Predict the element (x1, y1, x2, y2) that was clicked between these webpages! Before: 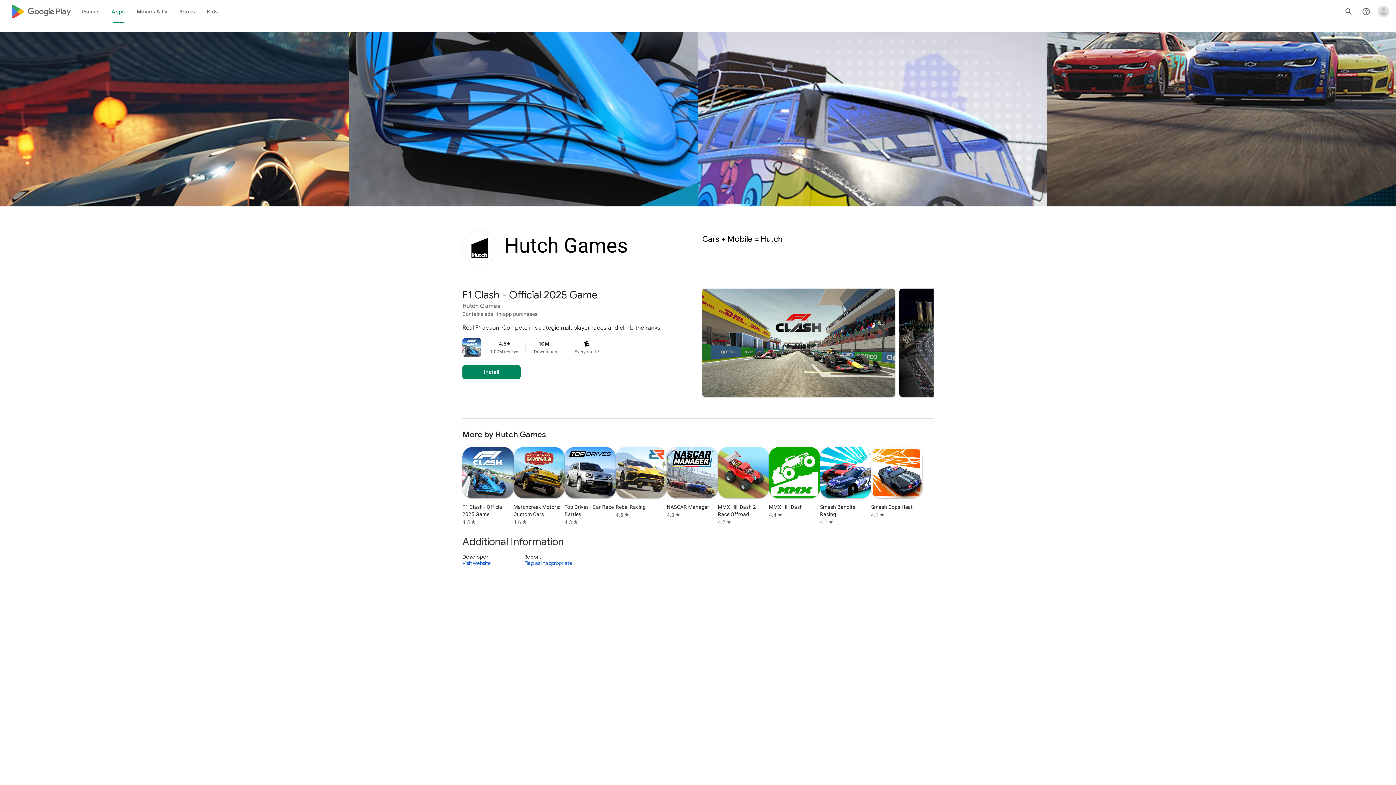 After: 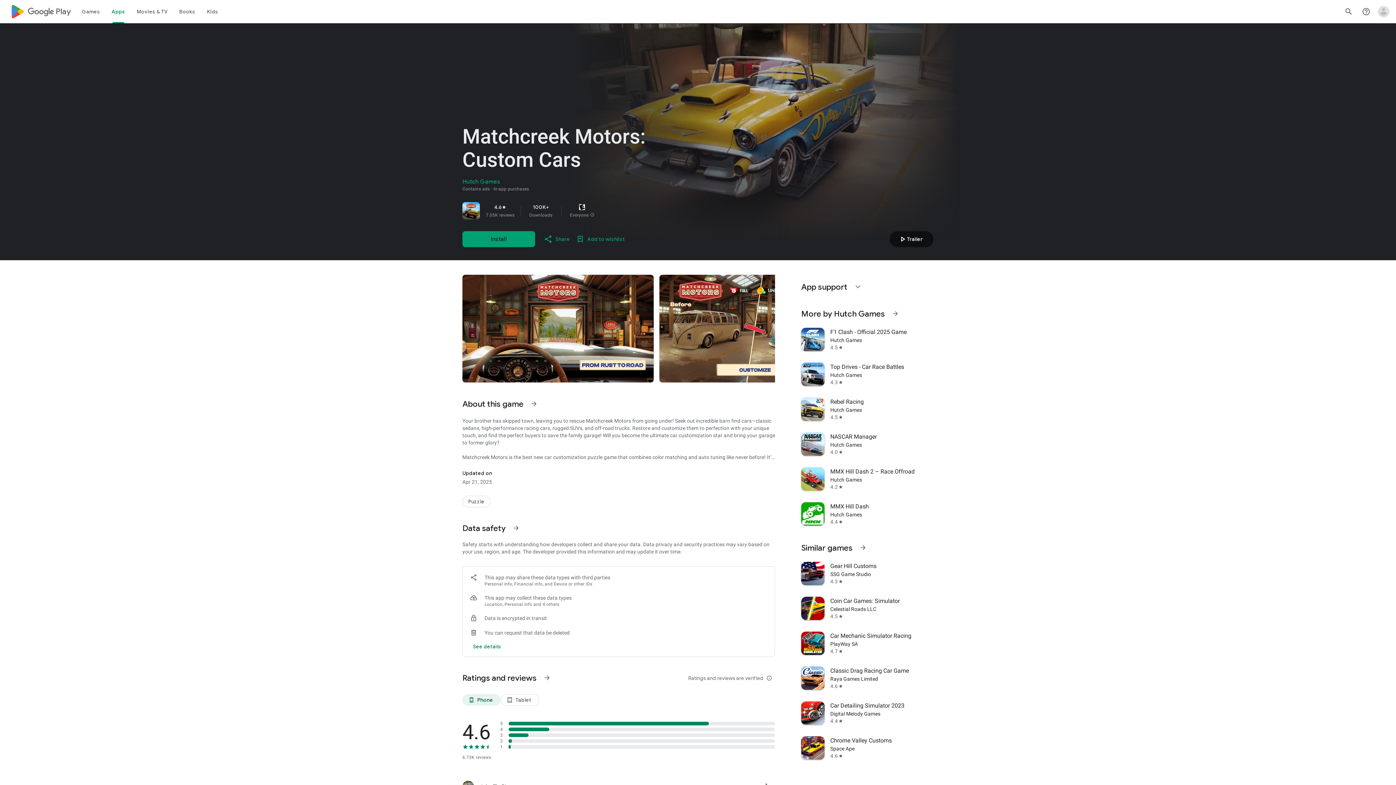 Action: bbox: (513, 447, 564, 526) label: Matchcreek Motors: Custom Cars
4.6
star